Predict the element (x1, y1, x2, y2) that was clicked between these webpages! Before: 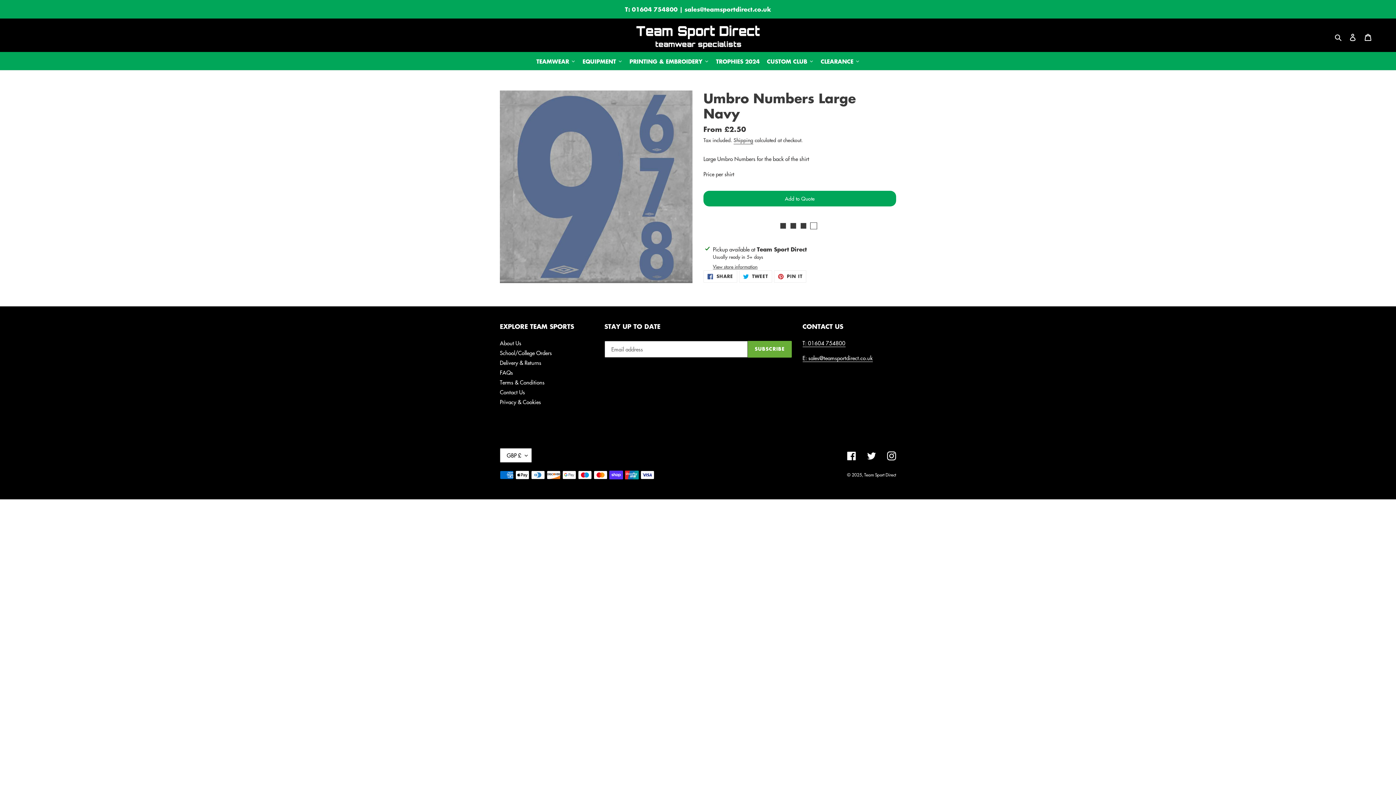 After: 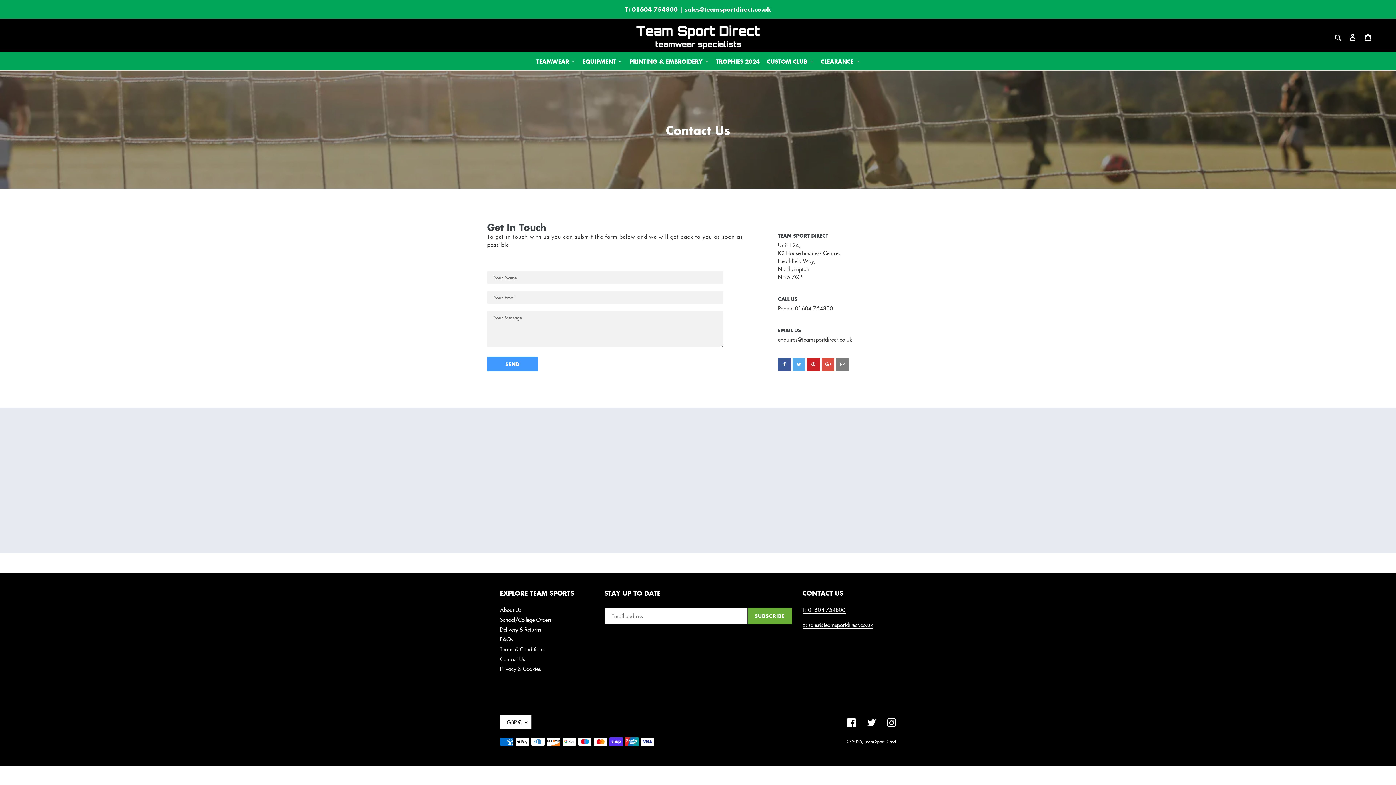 Action: bbox: (500, 388, 525, 395) label: Contact Us